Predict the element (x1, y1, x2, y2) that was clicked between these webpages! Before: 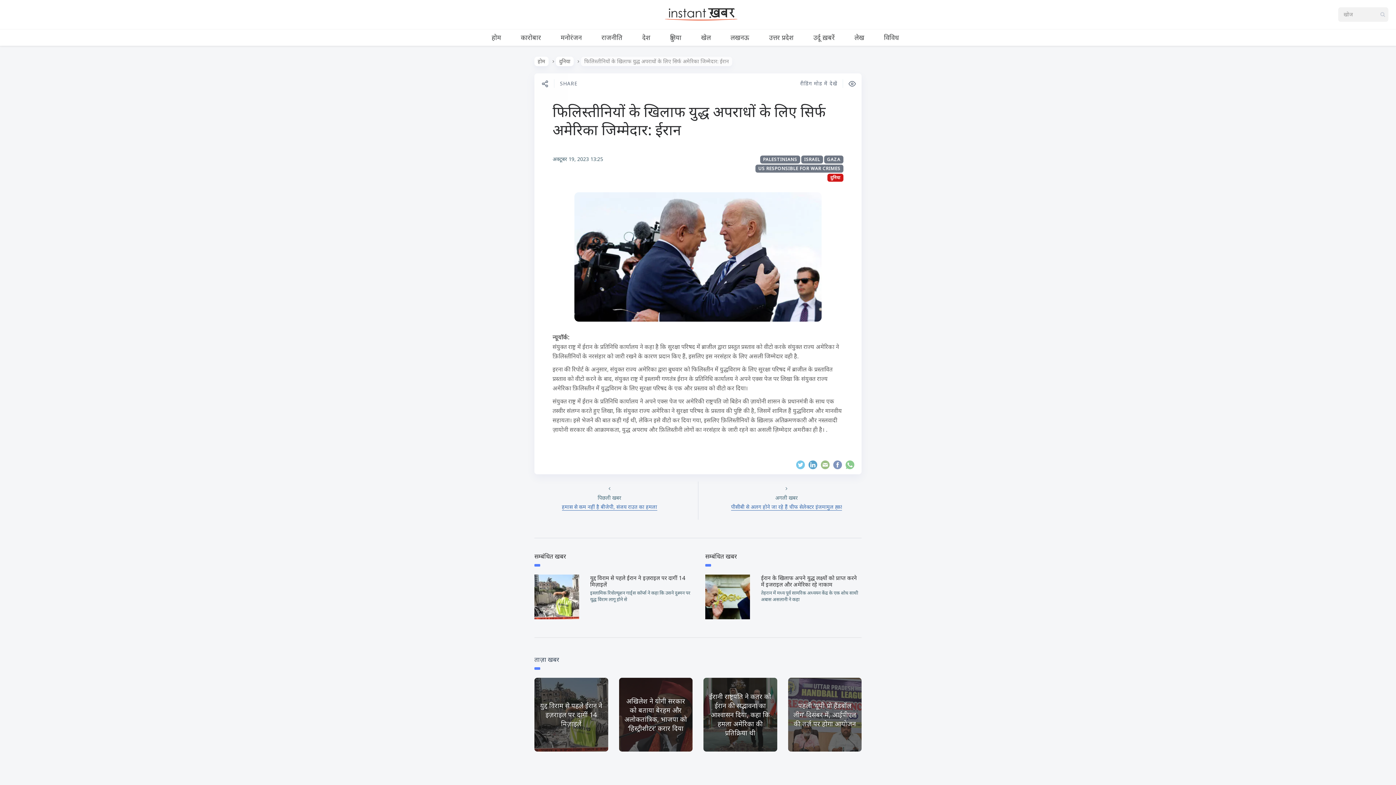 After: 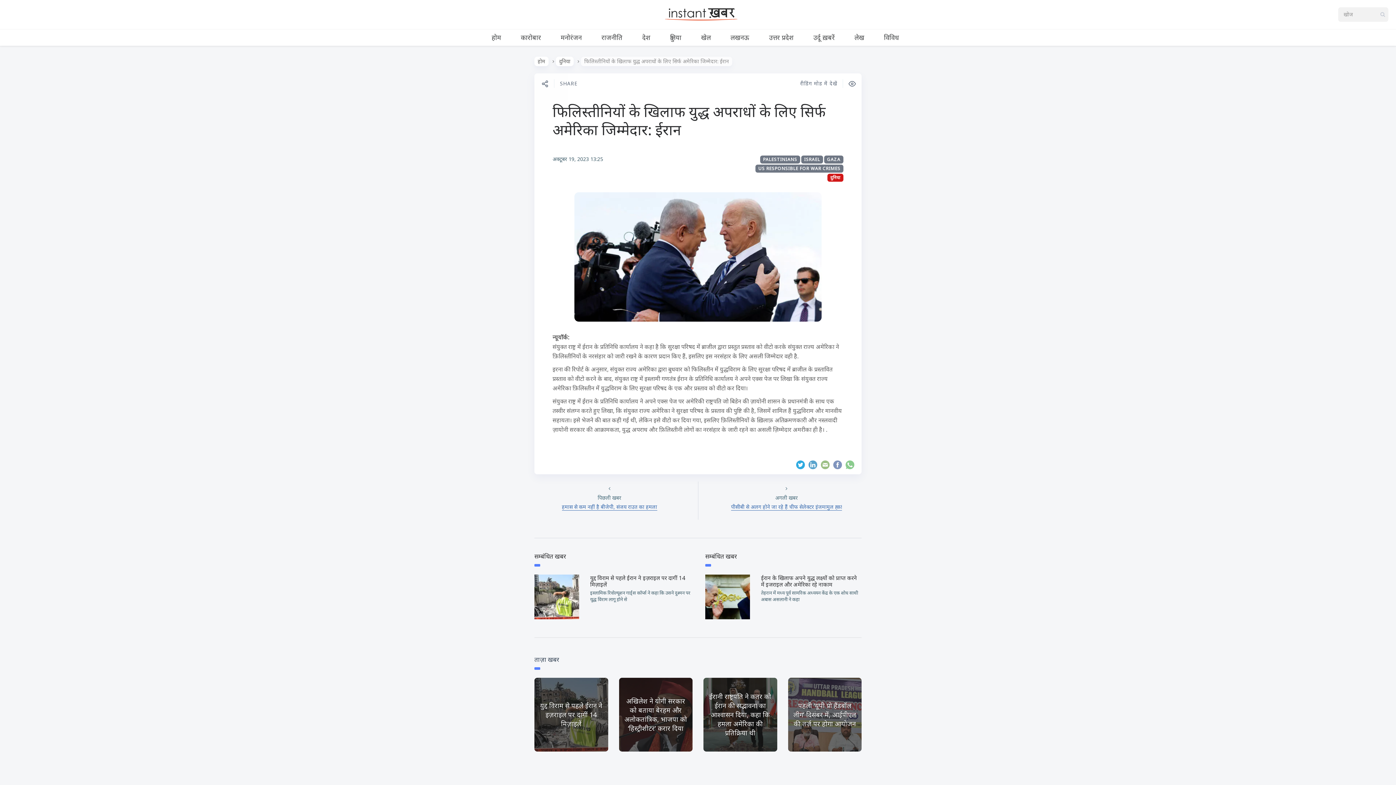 Action: bbox: (796, 460, 805, 469)